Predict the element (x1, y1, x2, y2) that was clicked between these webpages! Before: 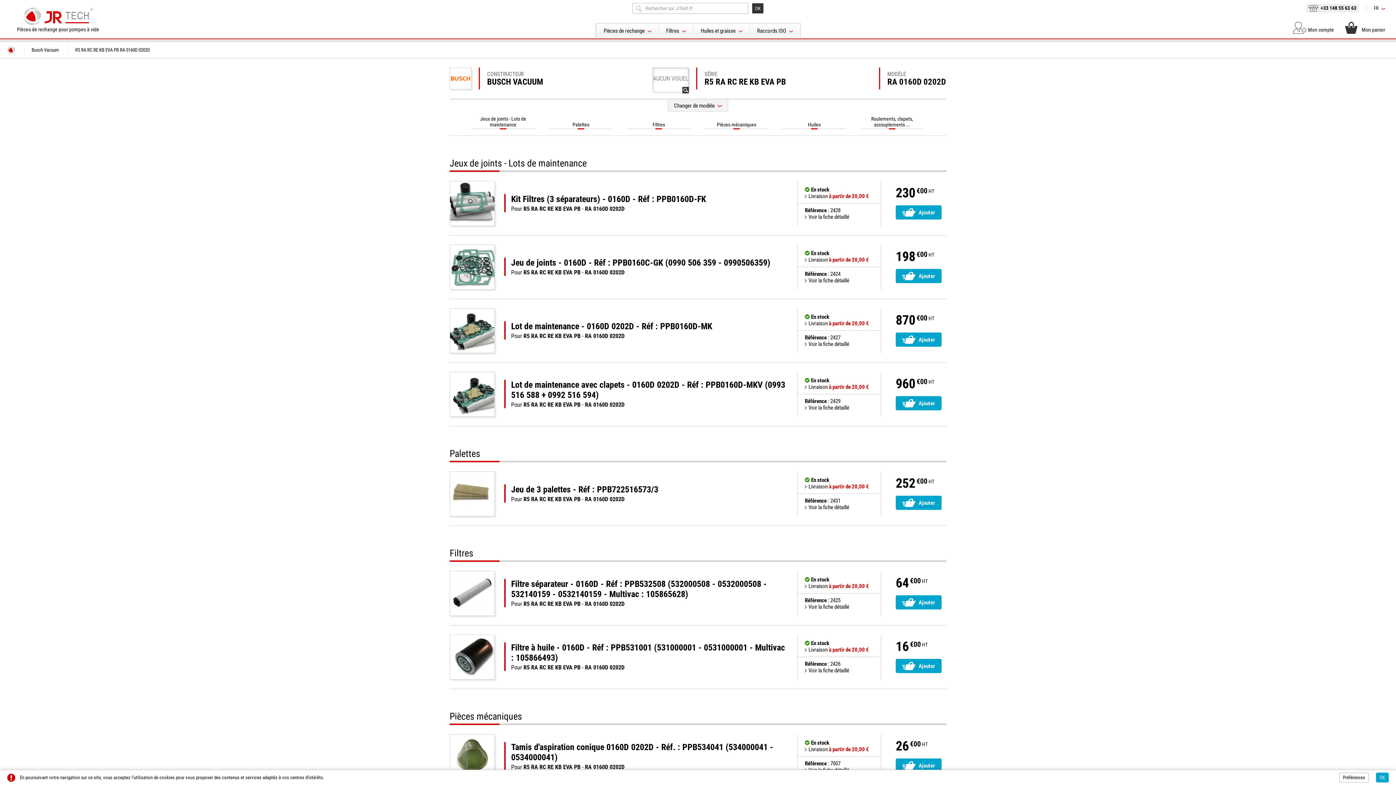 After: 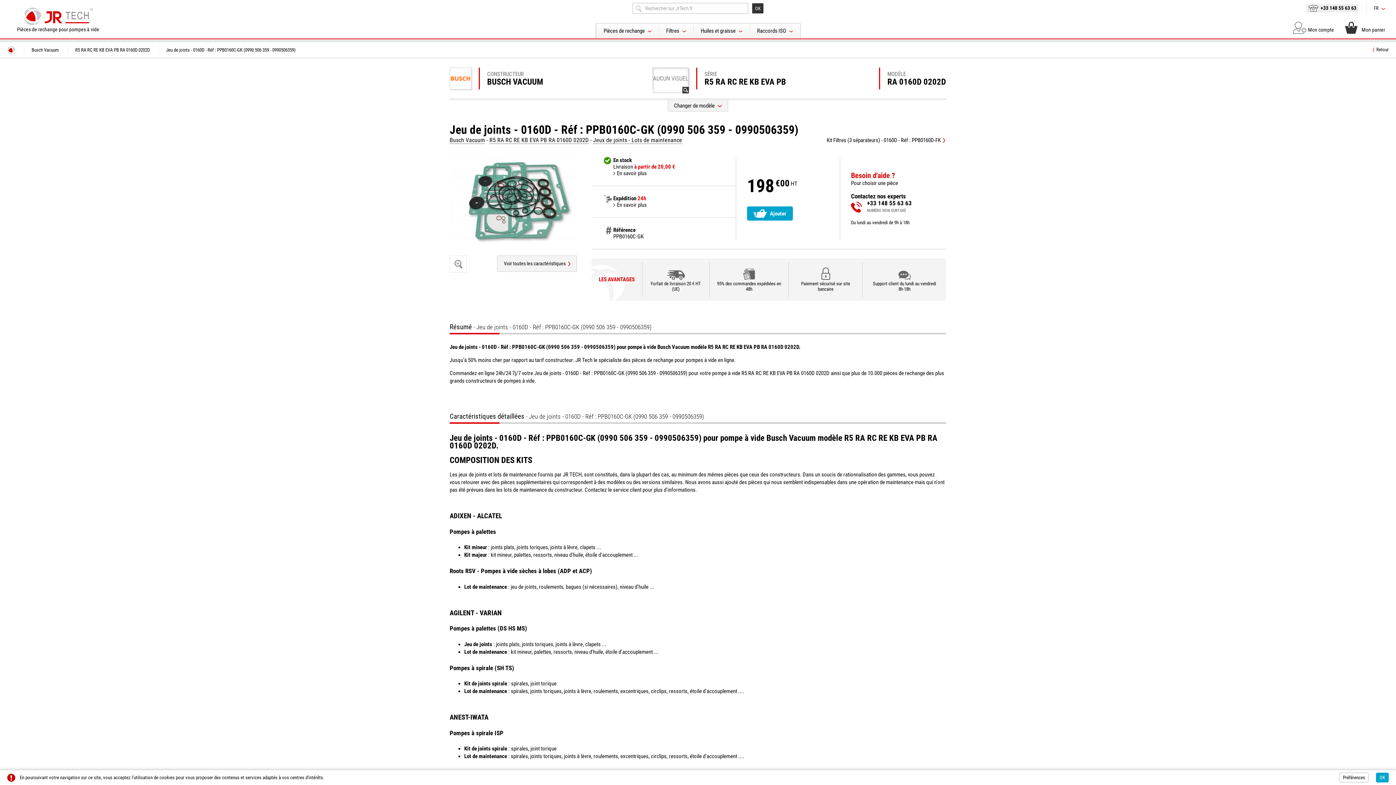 Action: bbox: (504, 257, 786, 276) label: Jeu de joints - 0160D - Réf : PPB0160C-GK (0990 506 359 - 0990506359)
Pour R5 RA RC RE KB EVA PB - RA 0160D 0202D